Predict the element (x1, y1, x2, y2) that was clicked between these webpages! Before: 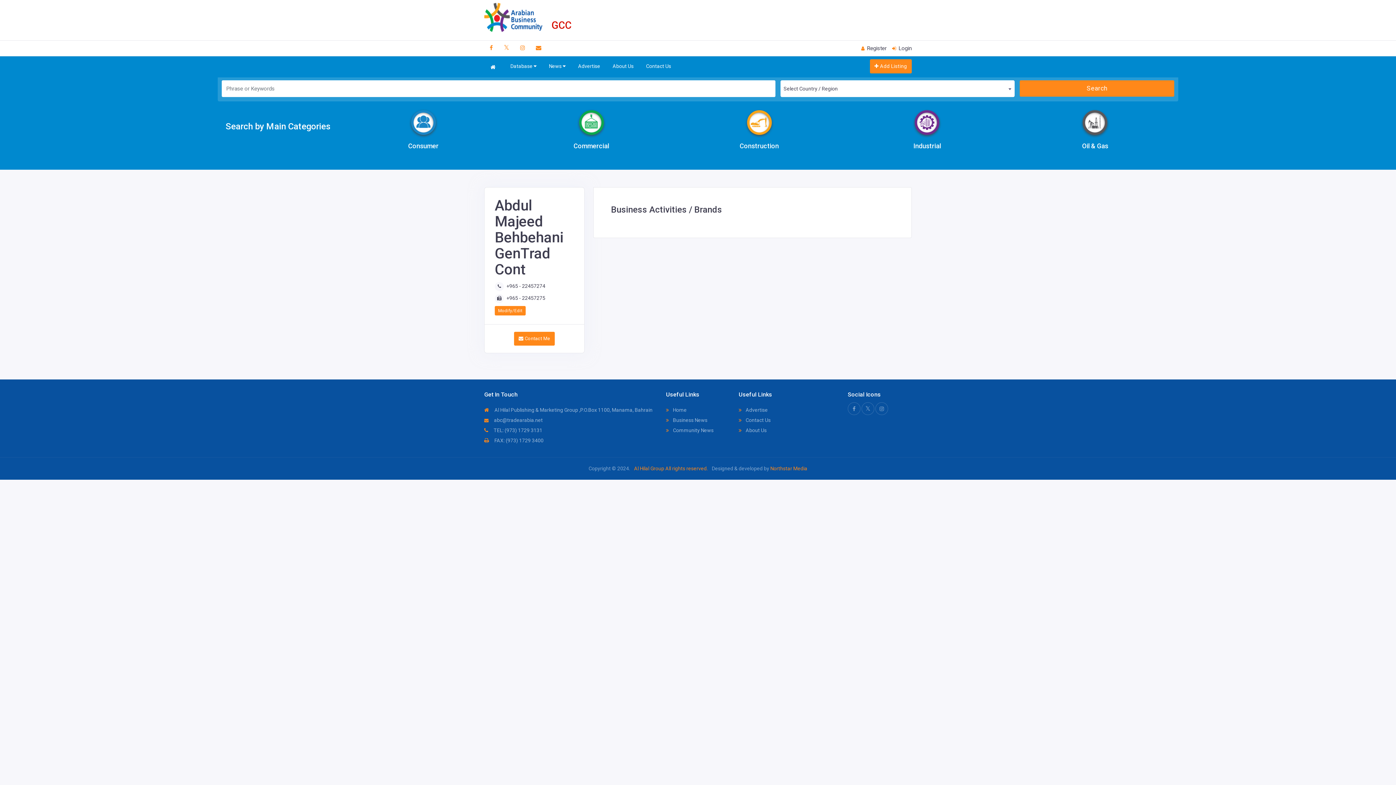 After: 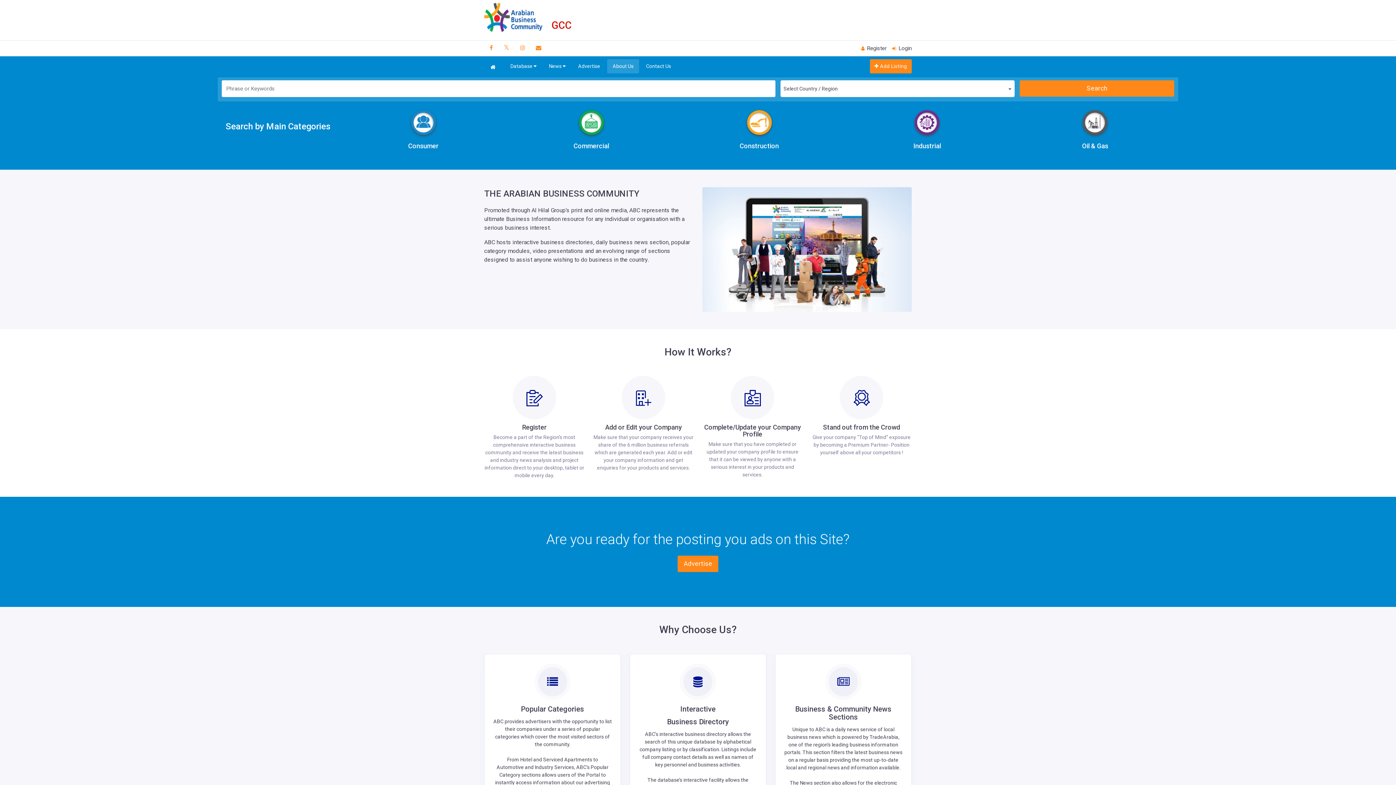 Action: label:  About Us bbox: (738, 427, 766, 433)